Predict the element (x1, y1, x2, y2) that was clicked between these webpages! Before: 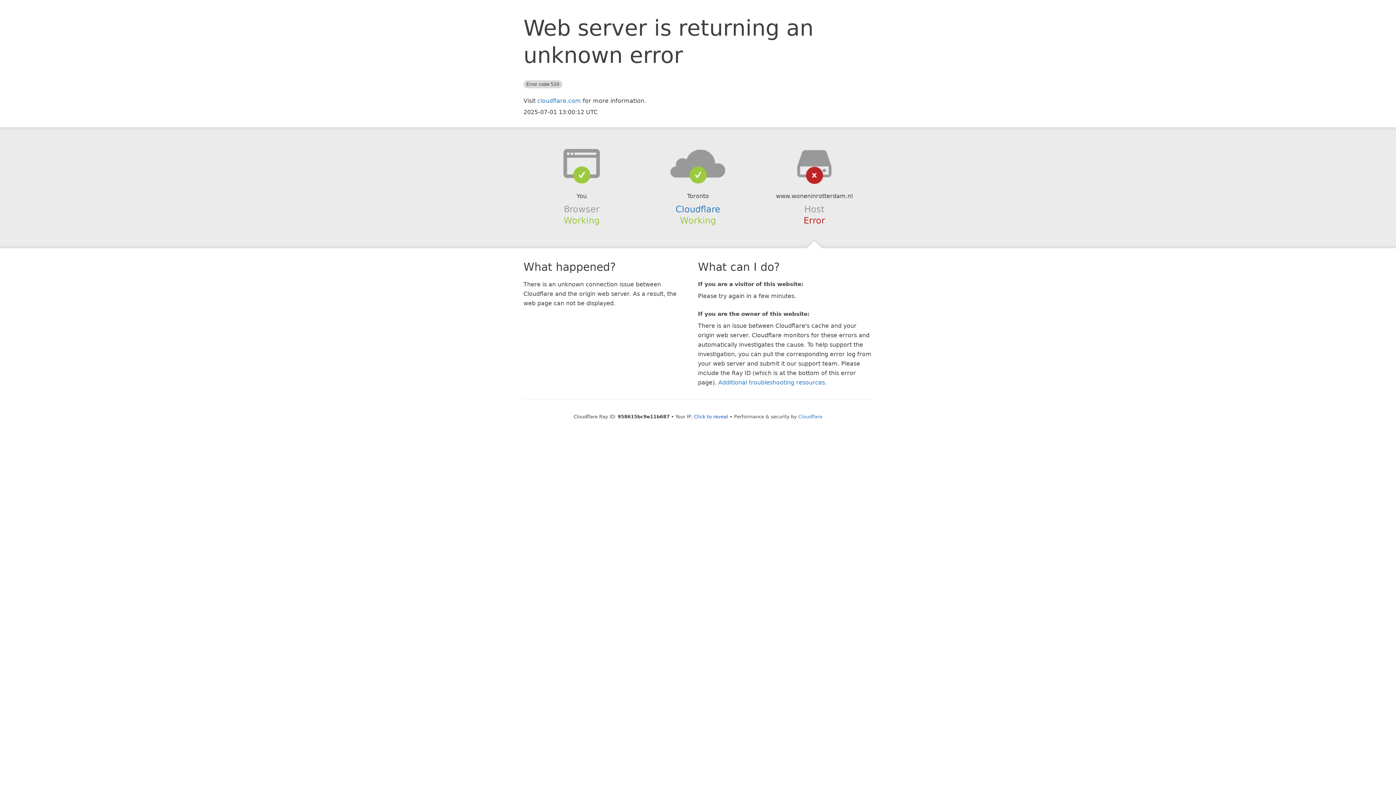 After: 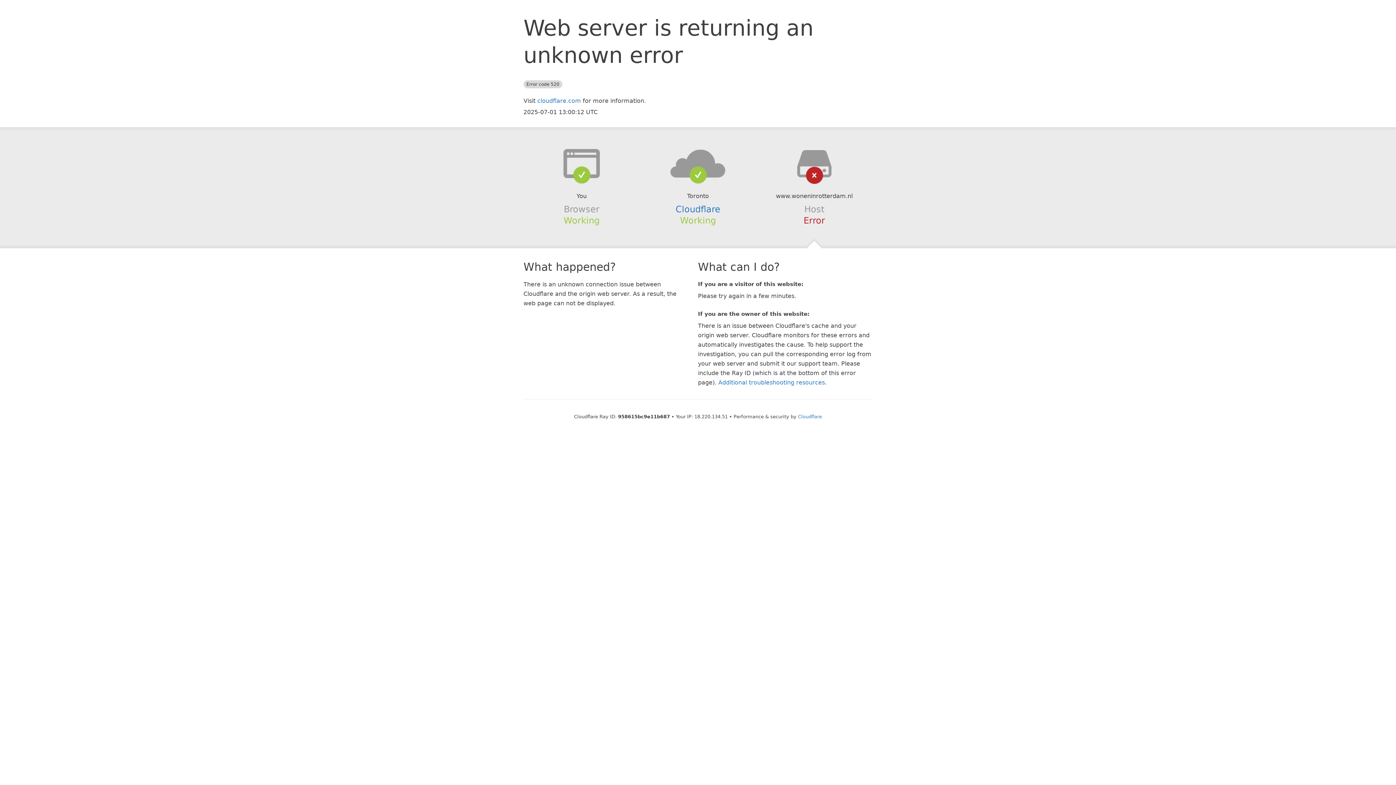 Action: bbox: (694, 414, 728, 419) label: Click to reveal